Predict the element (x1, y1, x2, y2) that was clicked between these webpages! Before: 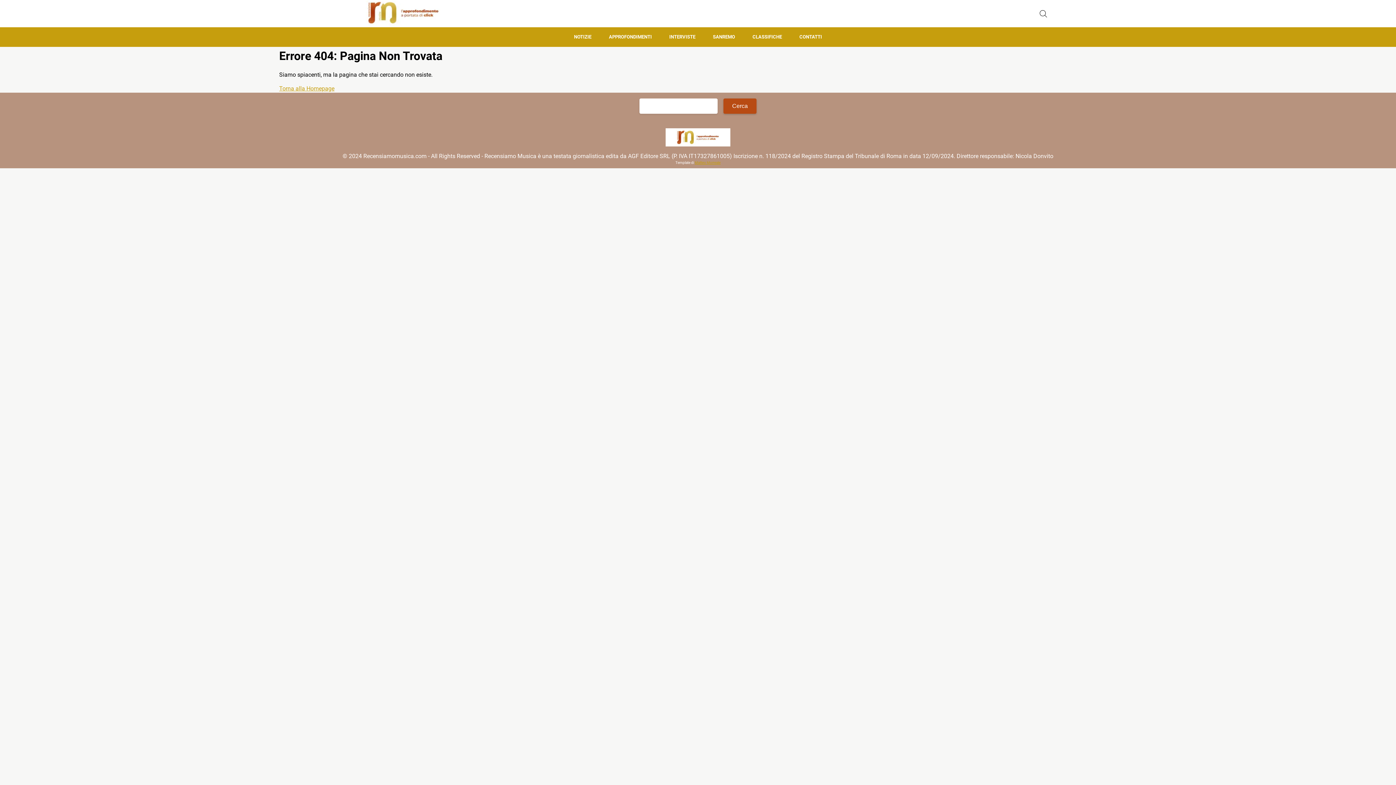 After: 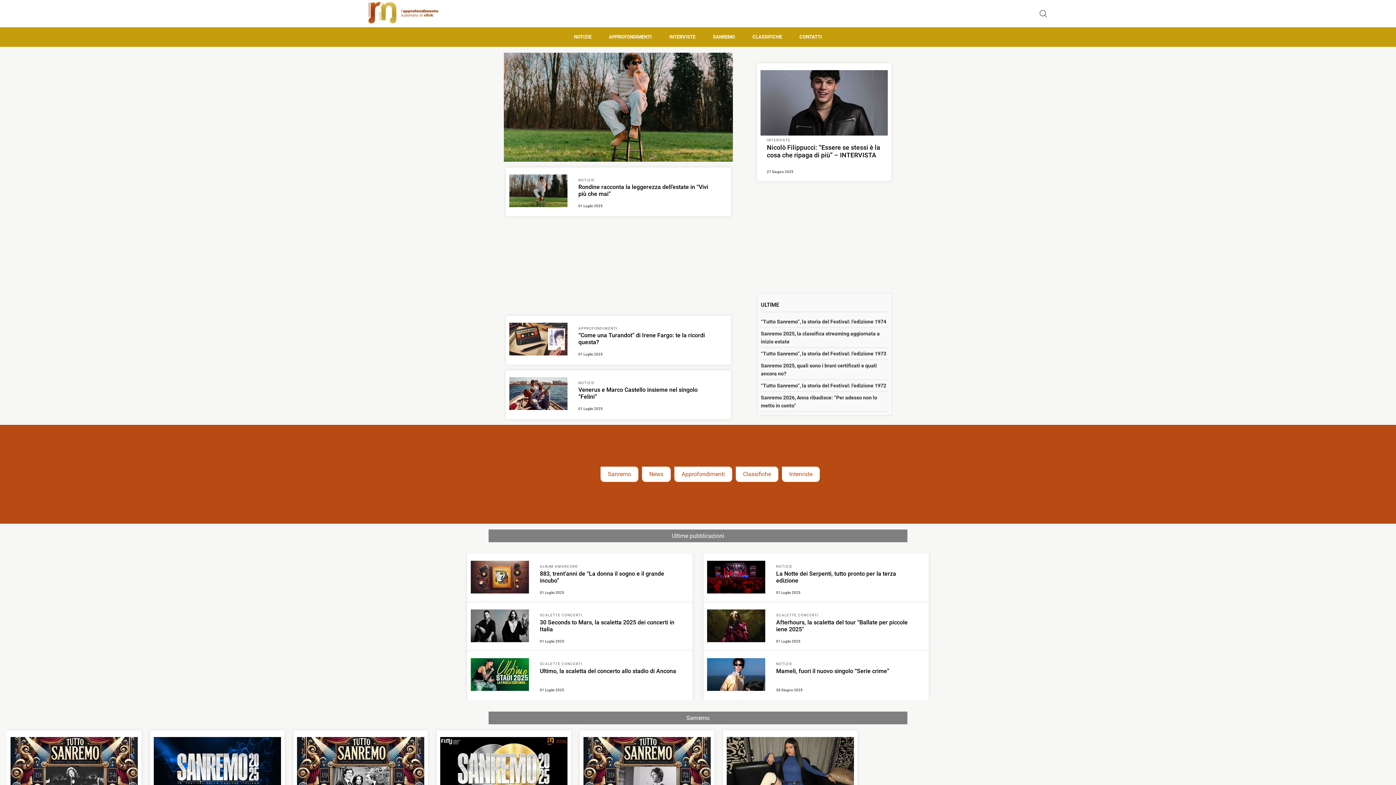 Action: bbox: (279, 85, 334, 91) label: Torna alla Homepage